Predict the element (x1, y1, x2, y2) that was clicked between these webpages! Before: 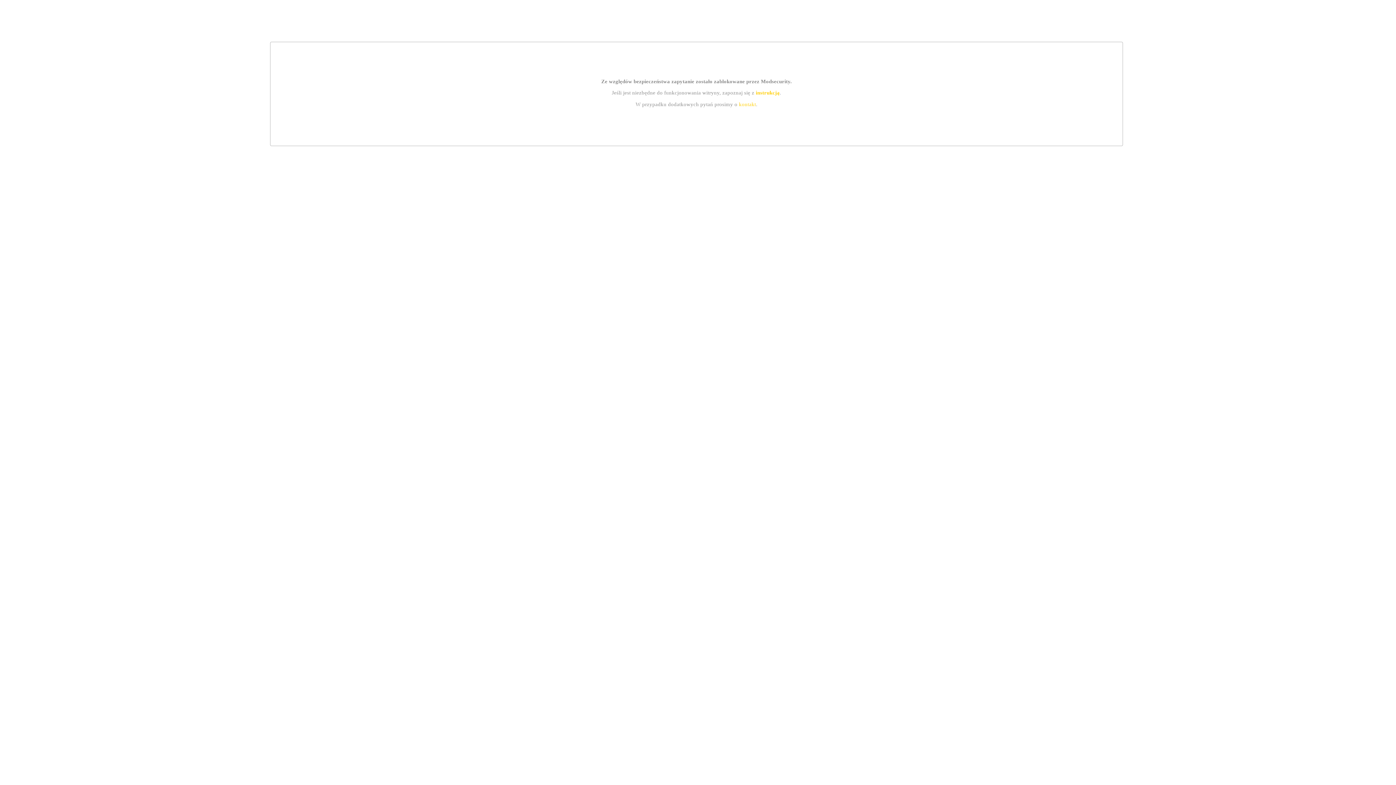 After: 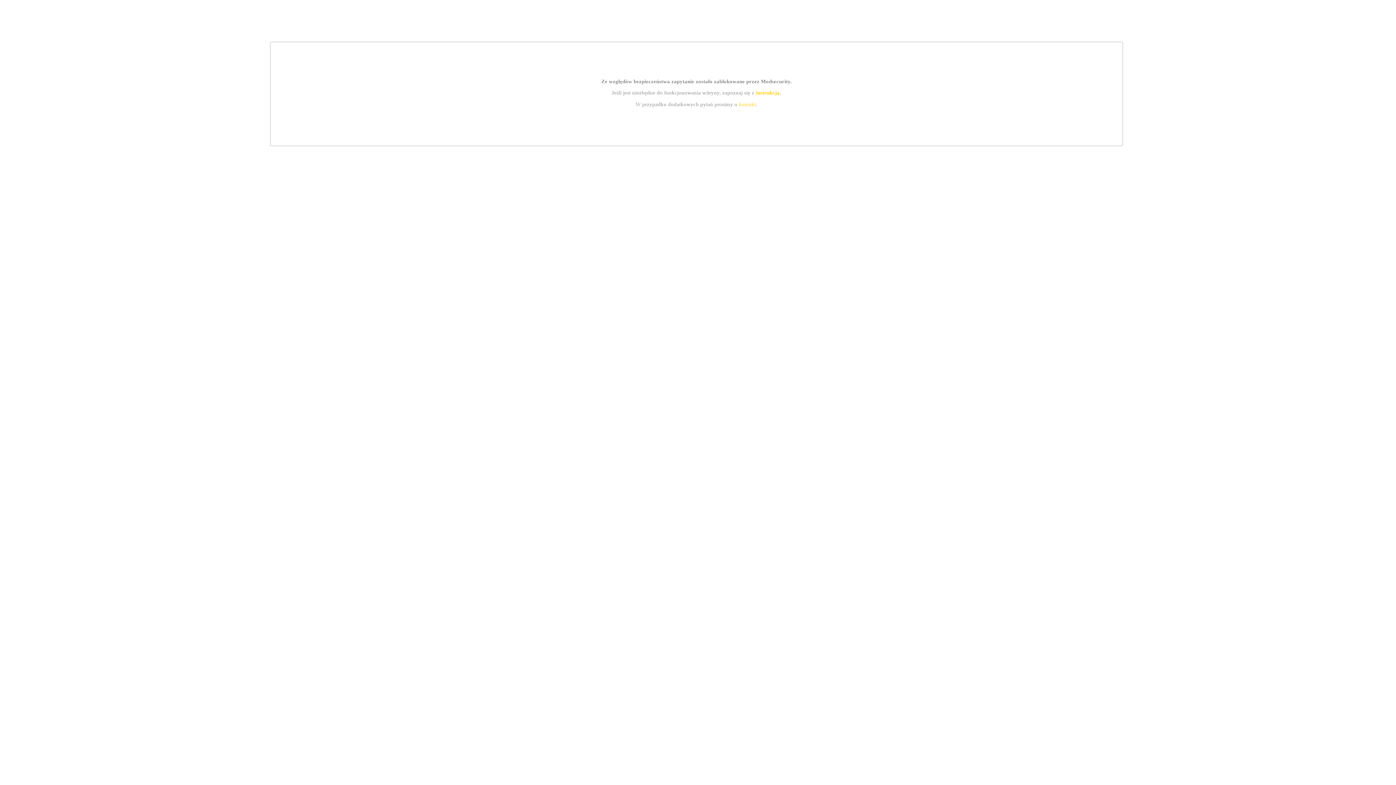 Action: label: kontakt bbox: (739, 101, 756, 107)